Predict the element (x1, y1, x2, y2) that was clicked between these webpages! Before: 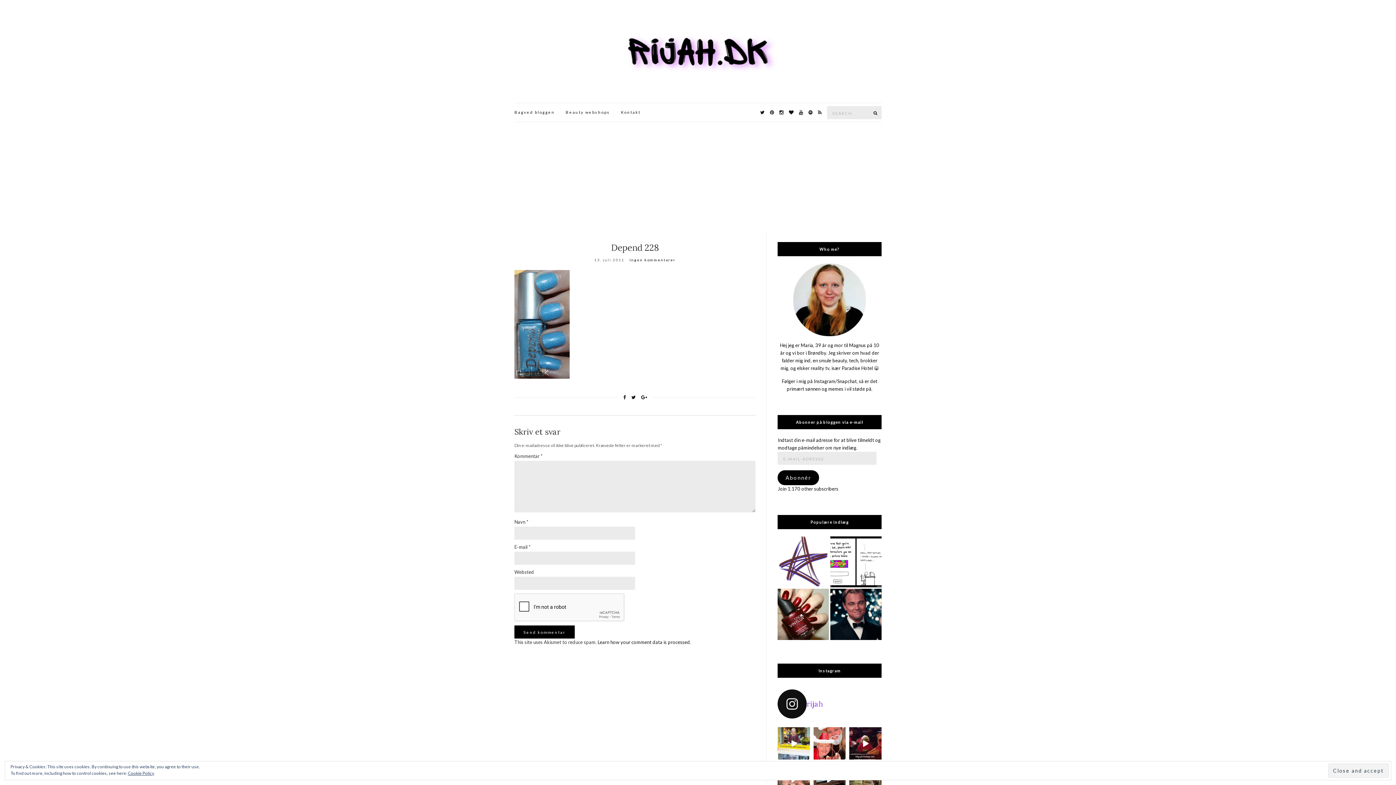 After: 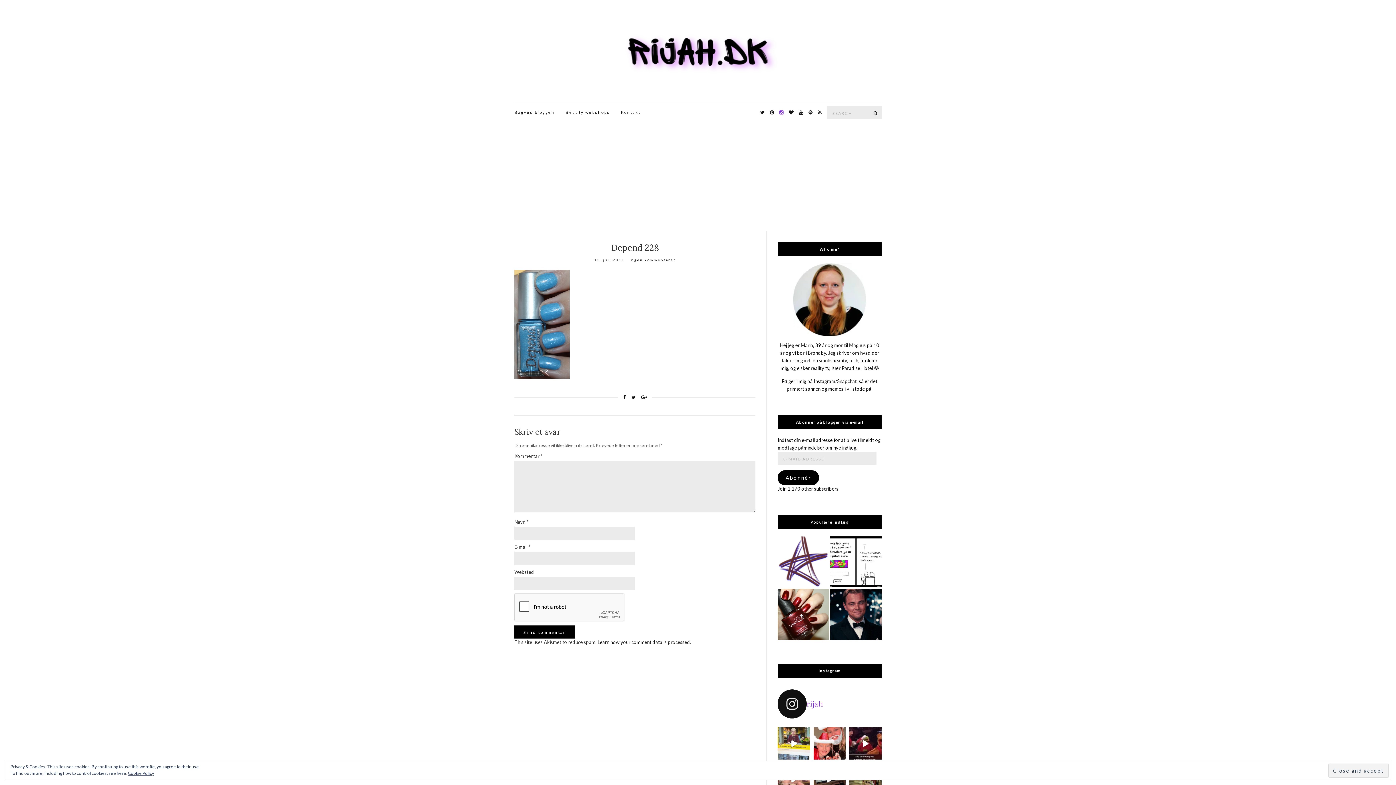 Action: bbox: (777, 108, 785, 117)